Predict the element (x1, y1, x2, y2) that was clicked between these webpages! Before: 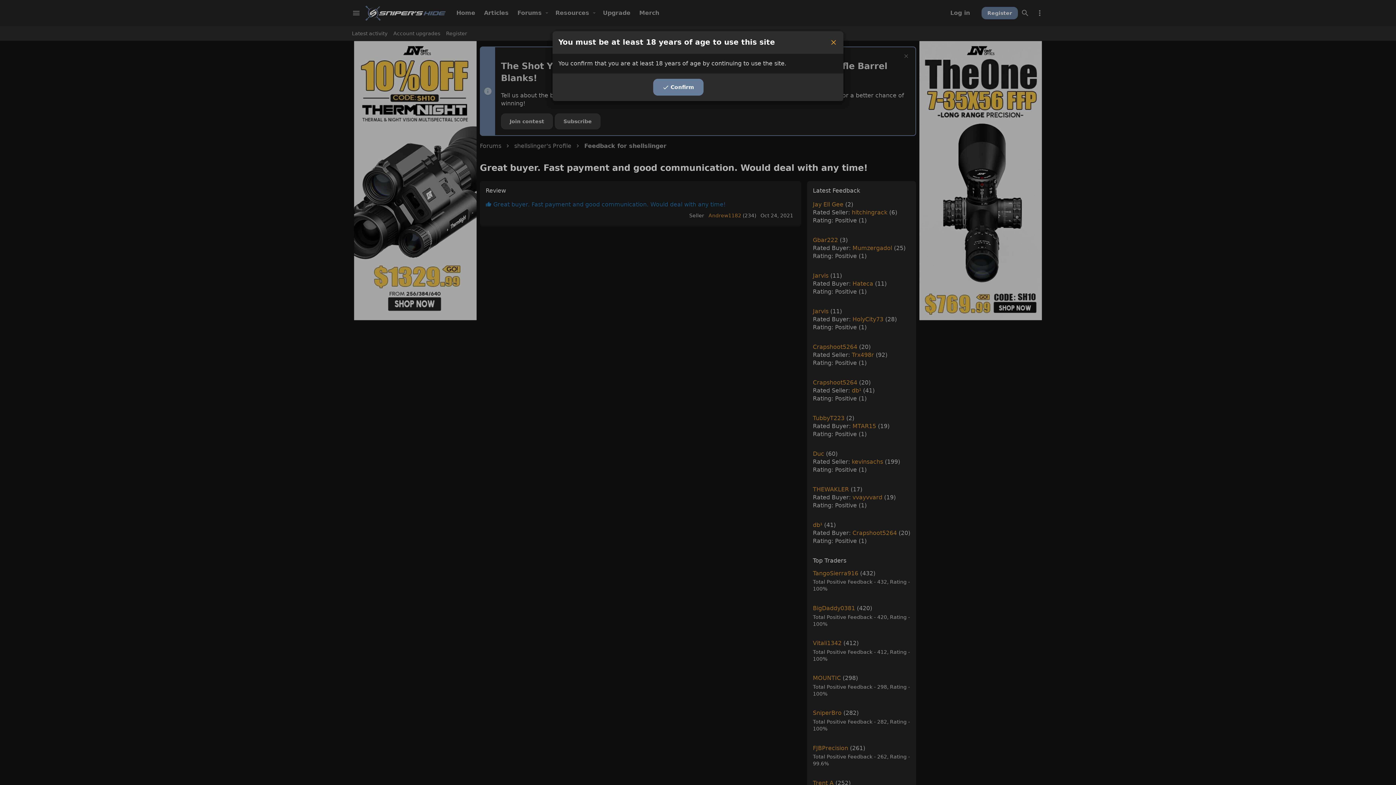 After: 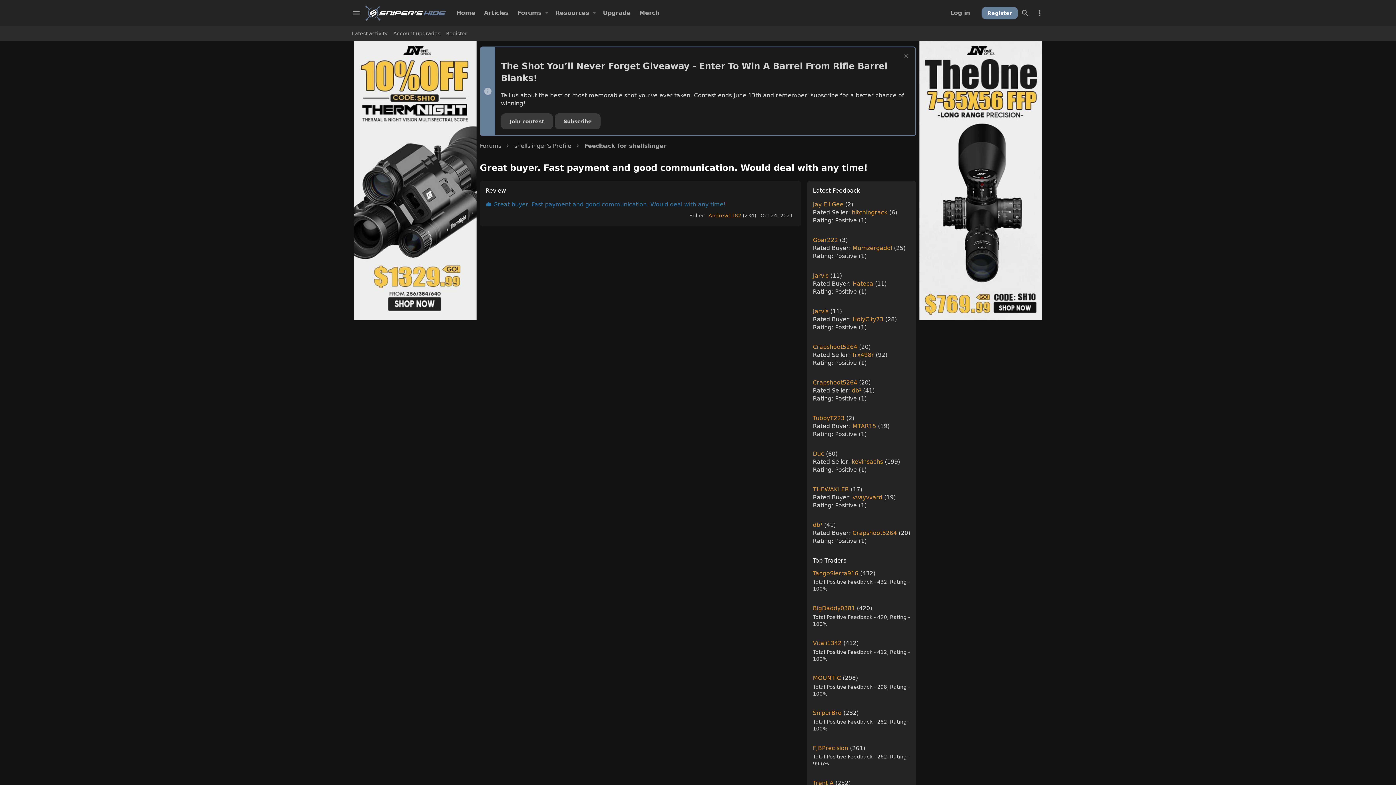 Action: label: Close bbox: (829, 37, 837, 48)